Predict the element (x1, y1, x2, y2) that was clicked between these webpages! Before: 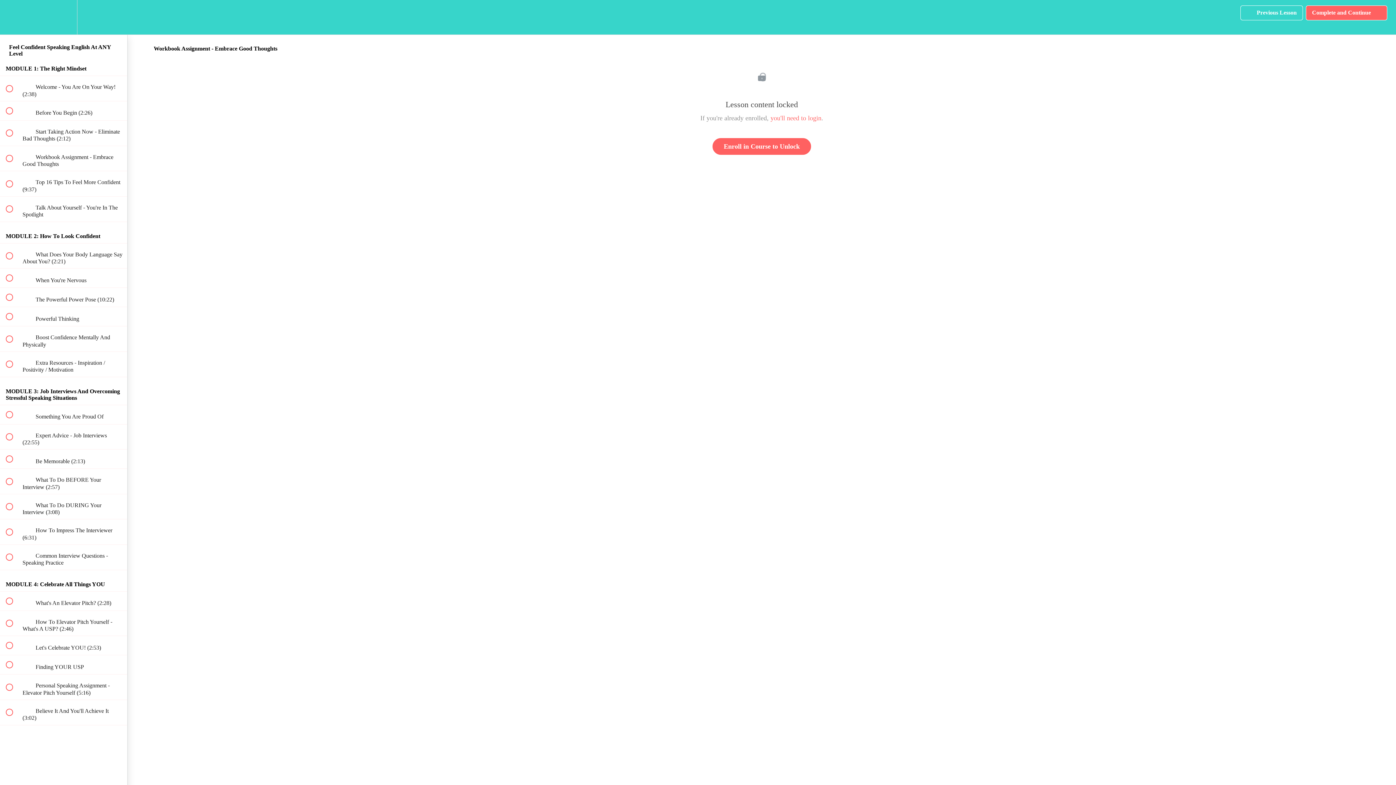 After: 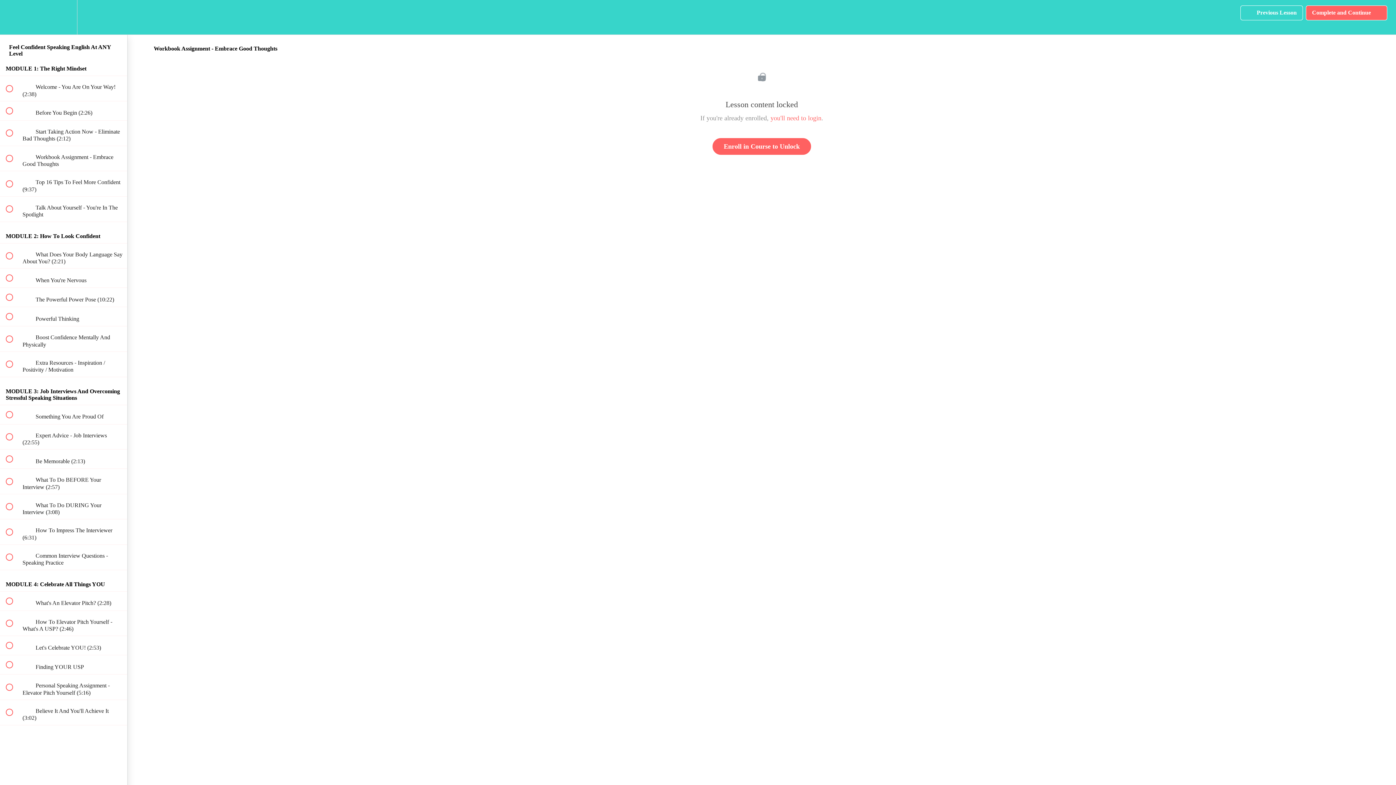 Action: label: Complete and Continue
  bbox: (1306, 5, 1387, 20)